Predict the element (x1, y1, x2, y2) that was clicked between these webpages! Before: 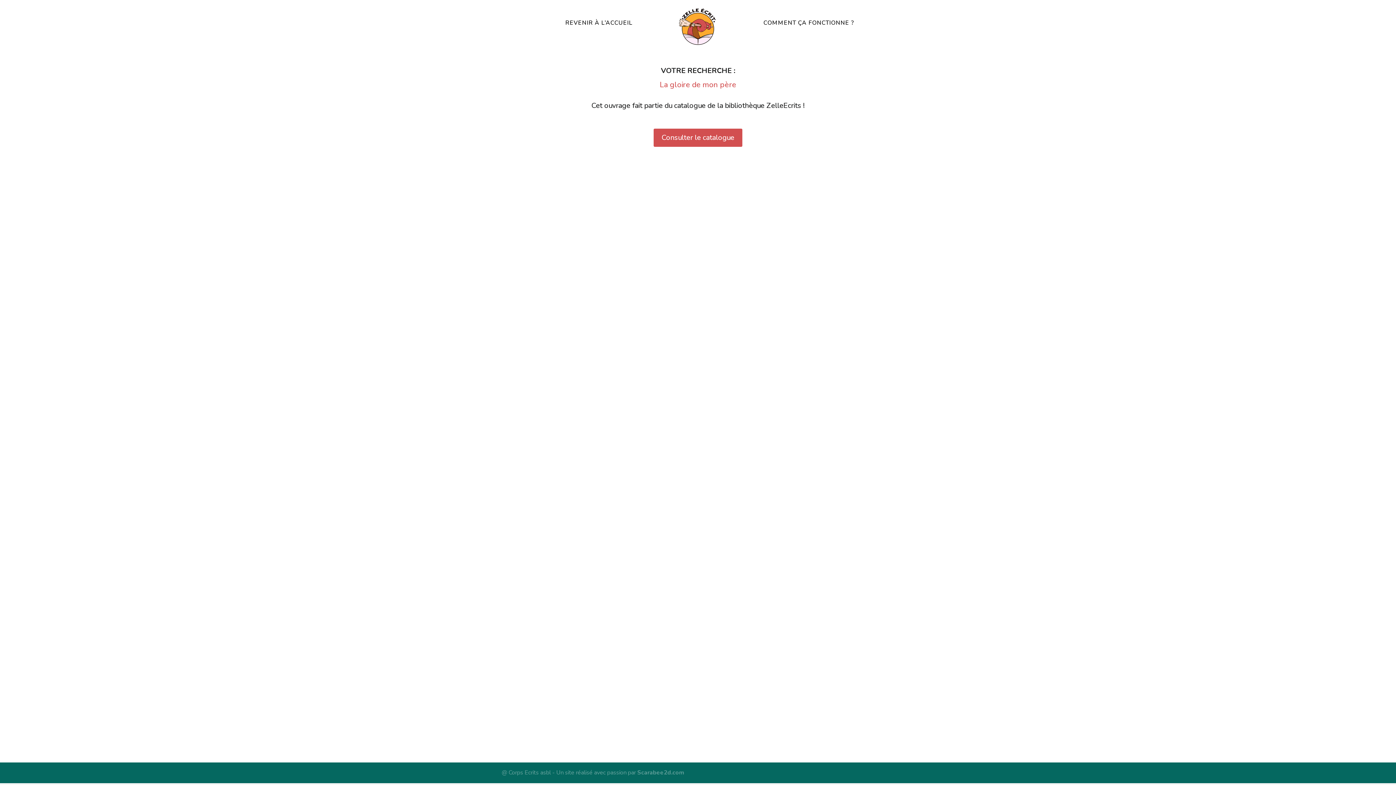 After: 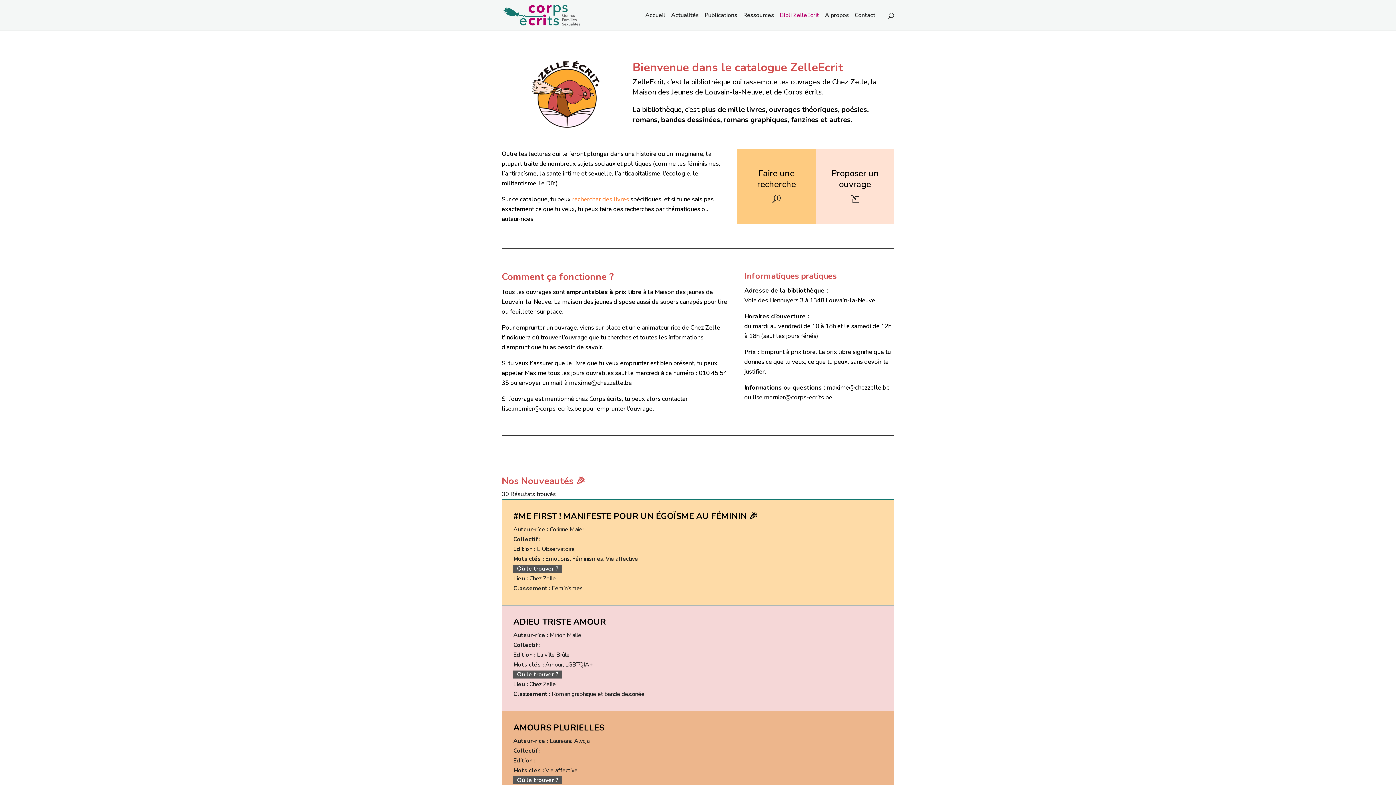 Action: label: COMMENT ÇA FONCTIONNE ? bbox: (763, 19, 854, 27)